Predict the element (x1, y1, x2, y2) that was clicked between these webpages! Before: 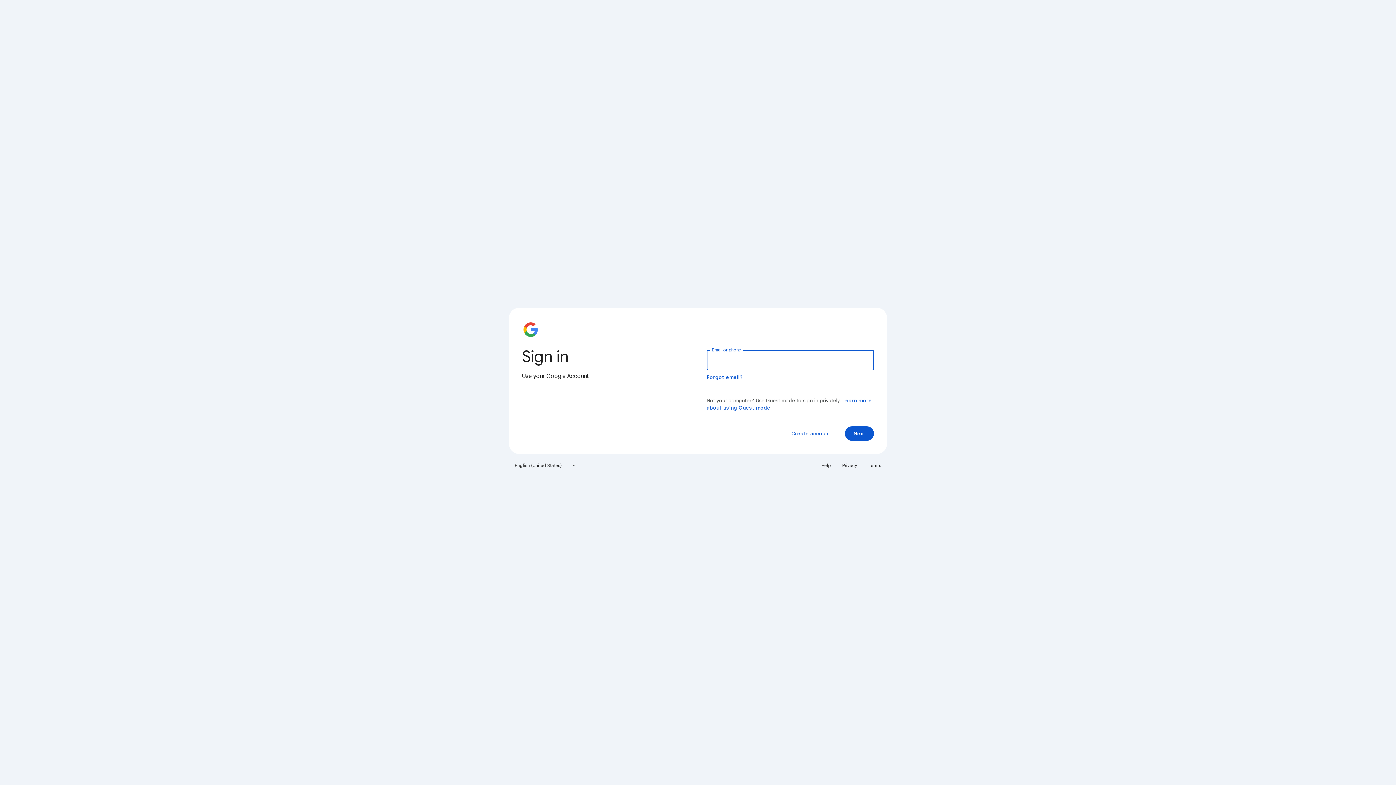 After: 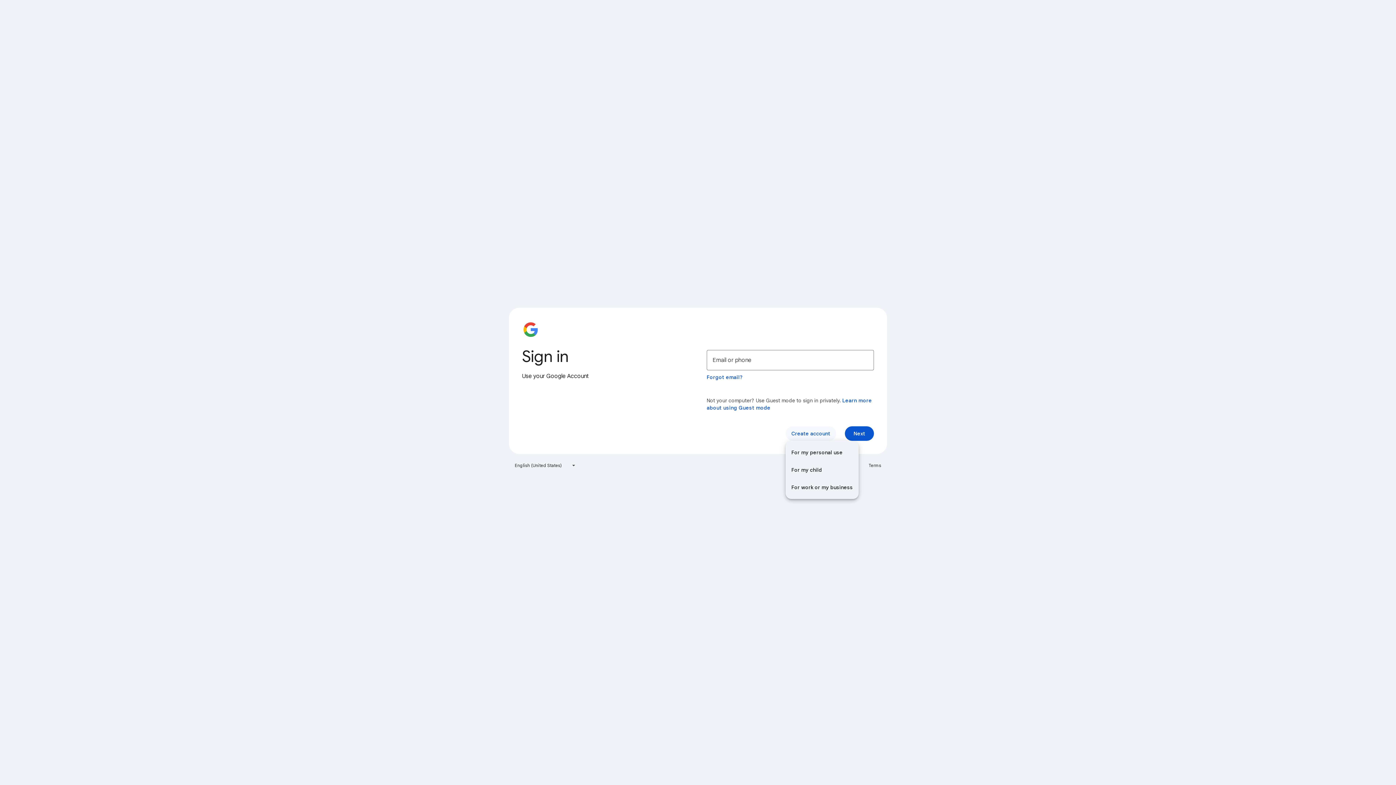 Action: label: Create account bbox: (785, 426, 836, 441)